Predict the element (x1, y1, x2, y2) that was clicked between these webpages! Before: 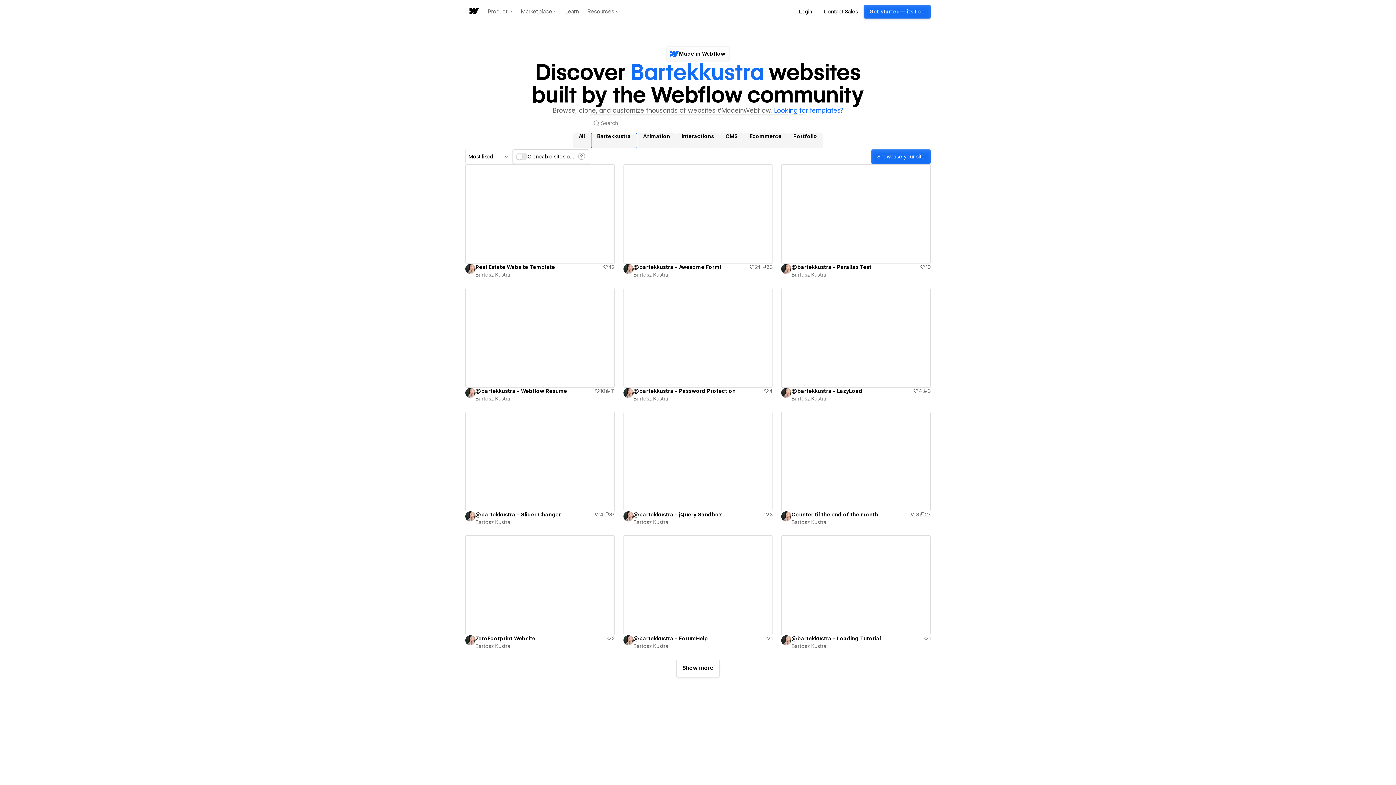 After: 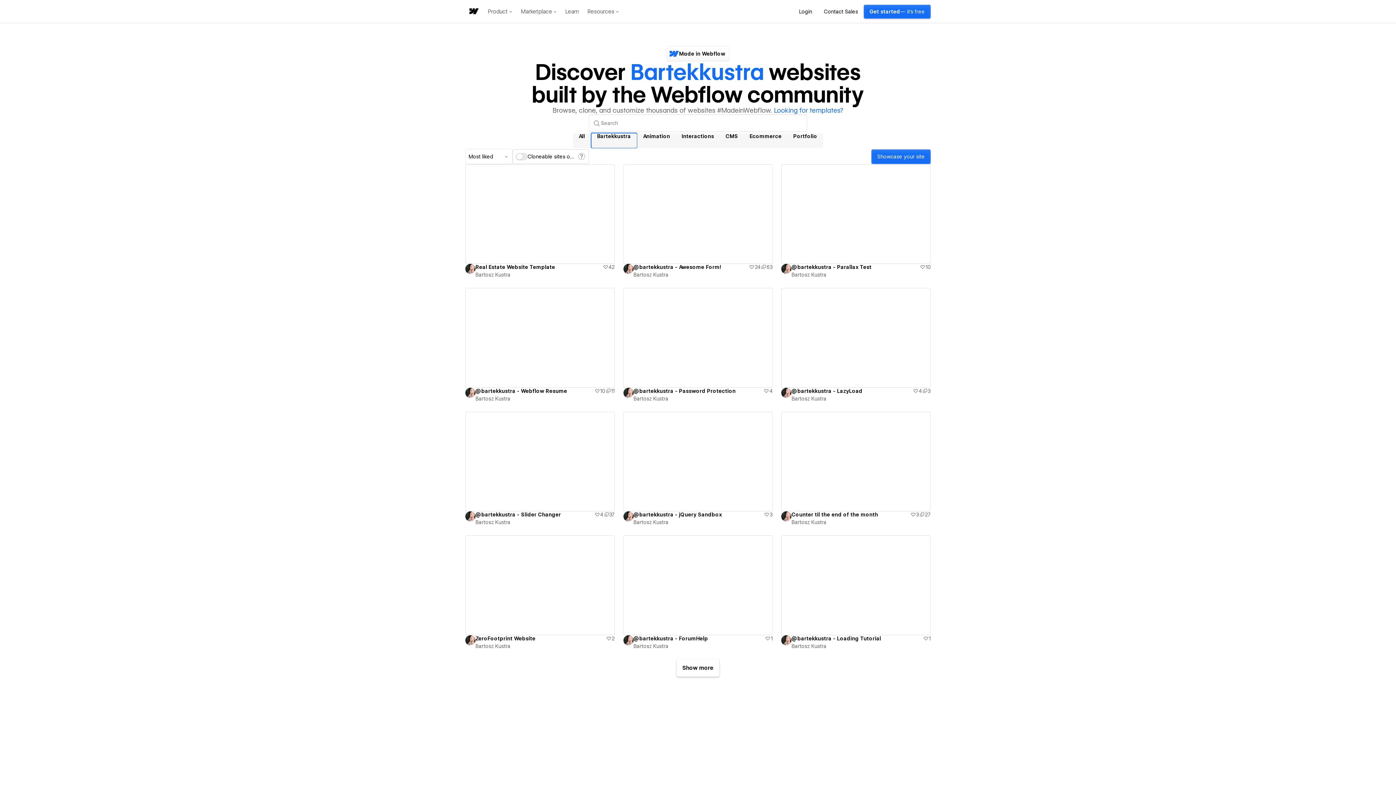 Action: bbox: (475, 387, 567, 394) label: @bartekkustra - Webflow Resume